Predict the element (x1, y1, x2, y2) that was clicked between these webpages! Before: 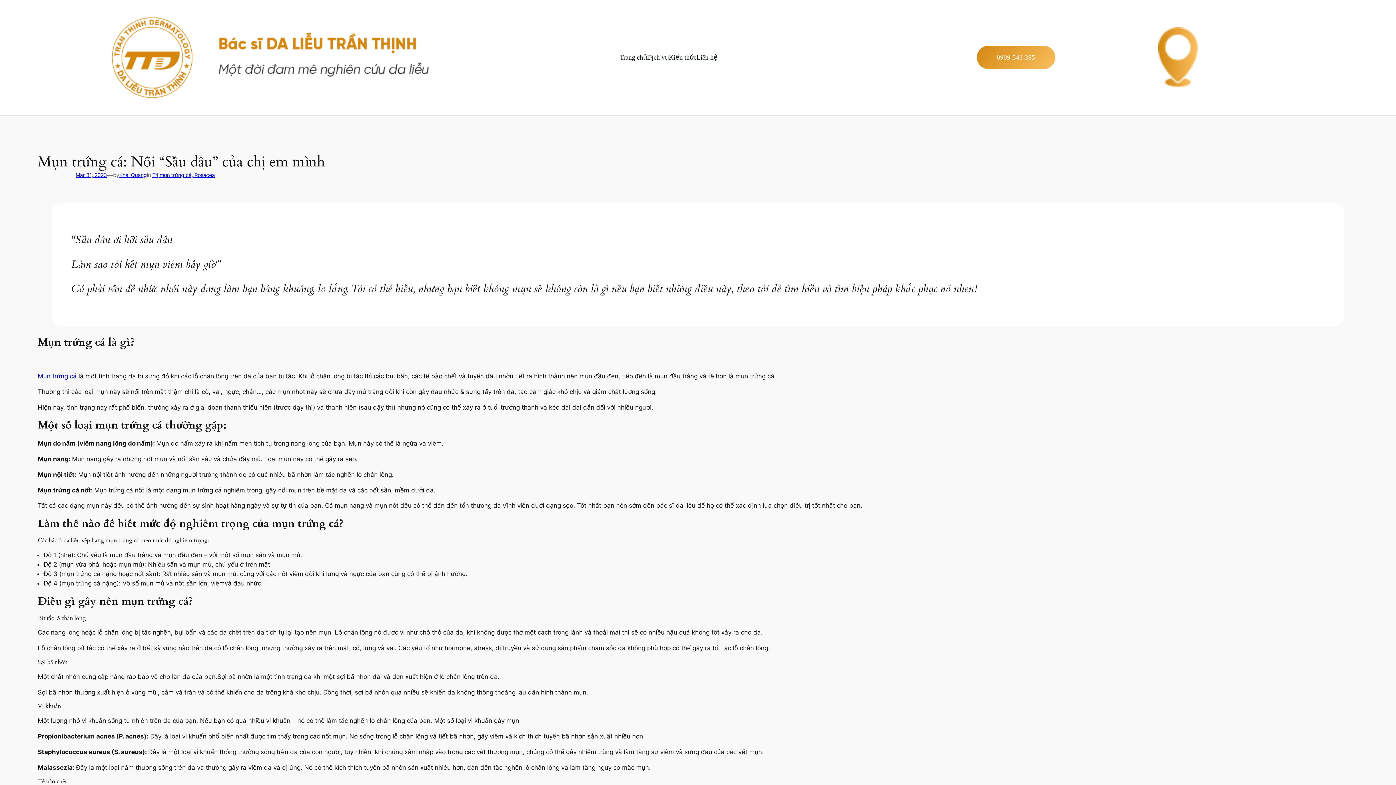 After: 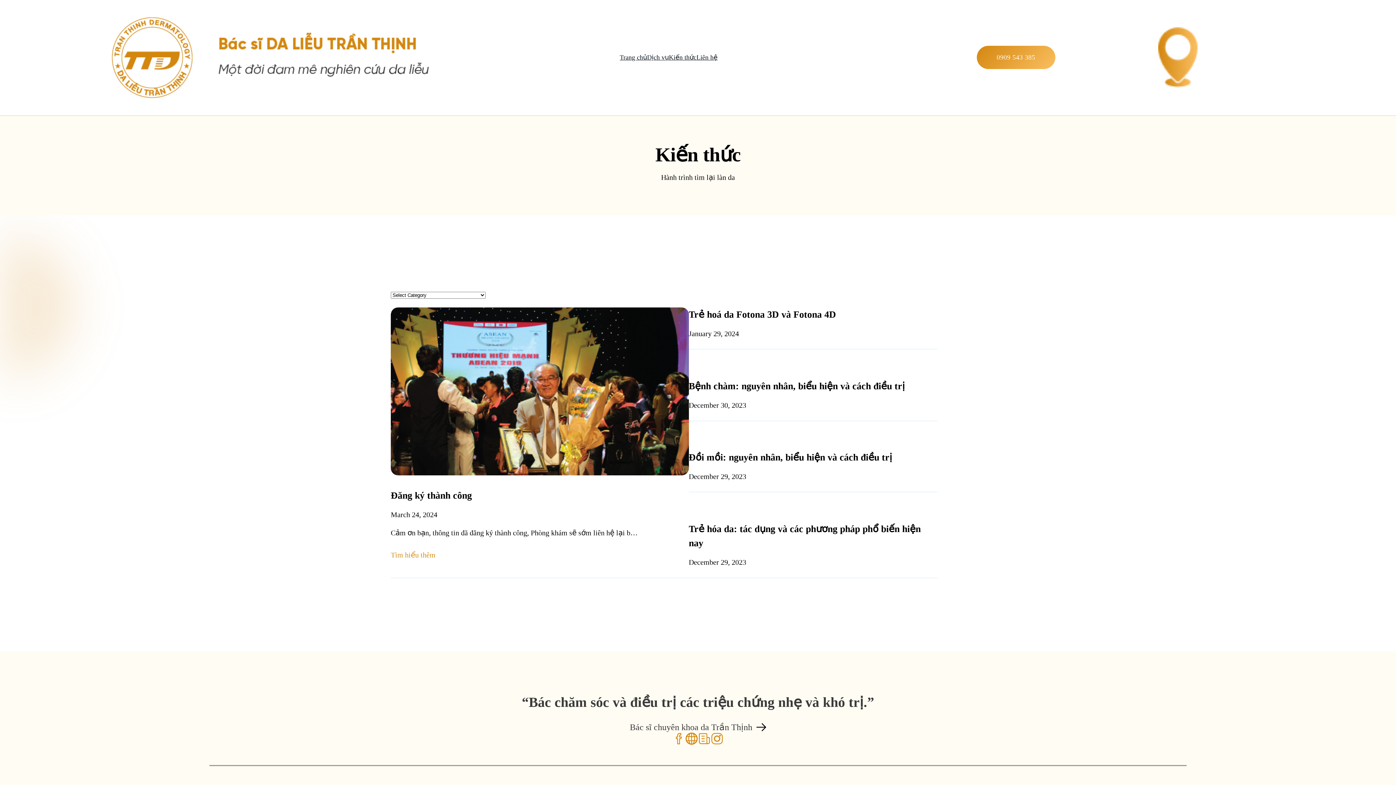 Action: bbox: (669, 52, 696, 63) label: Kiến thức